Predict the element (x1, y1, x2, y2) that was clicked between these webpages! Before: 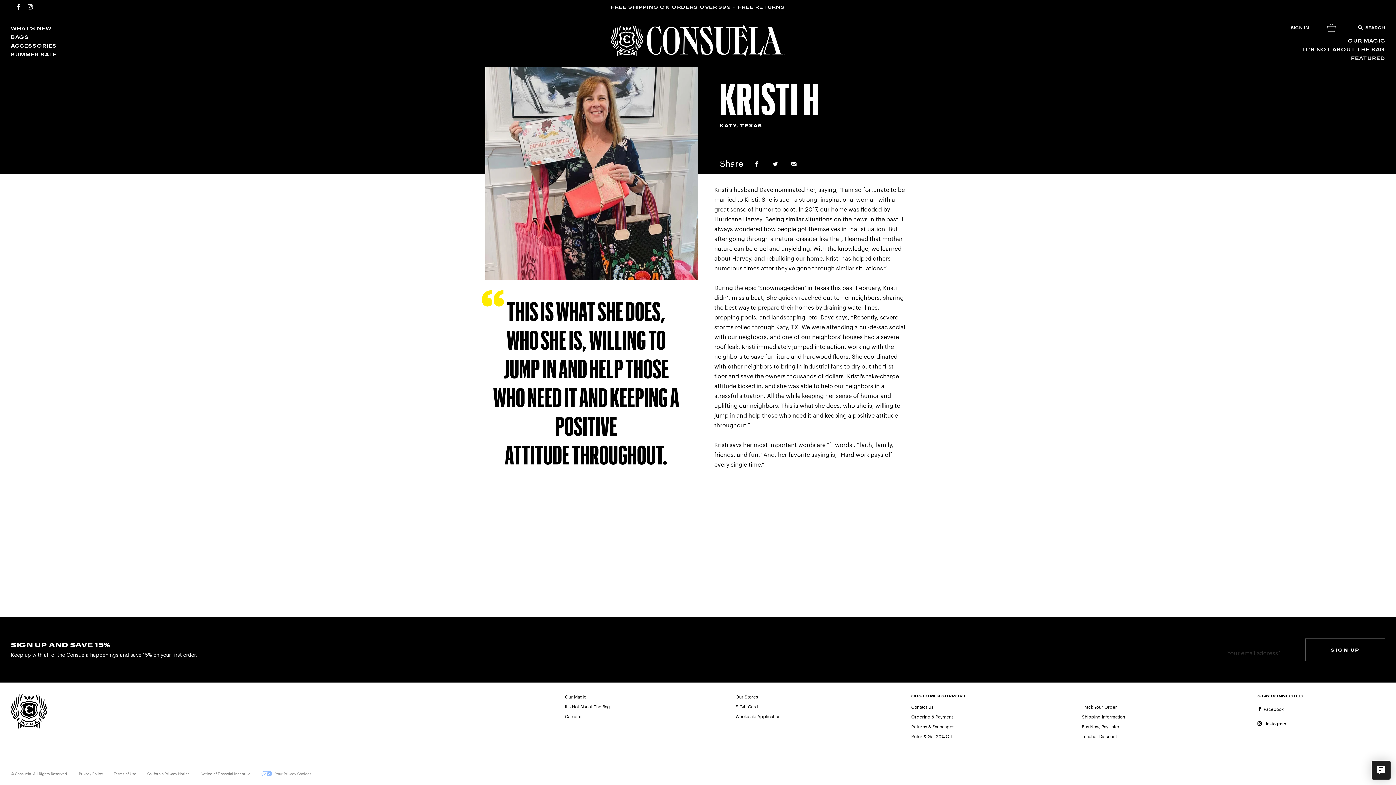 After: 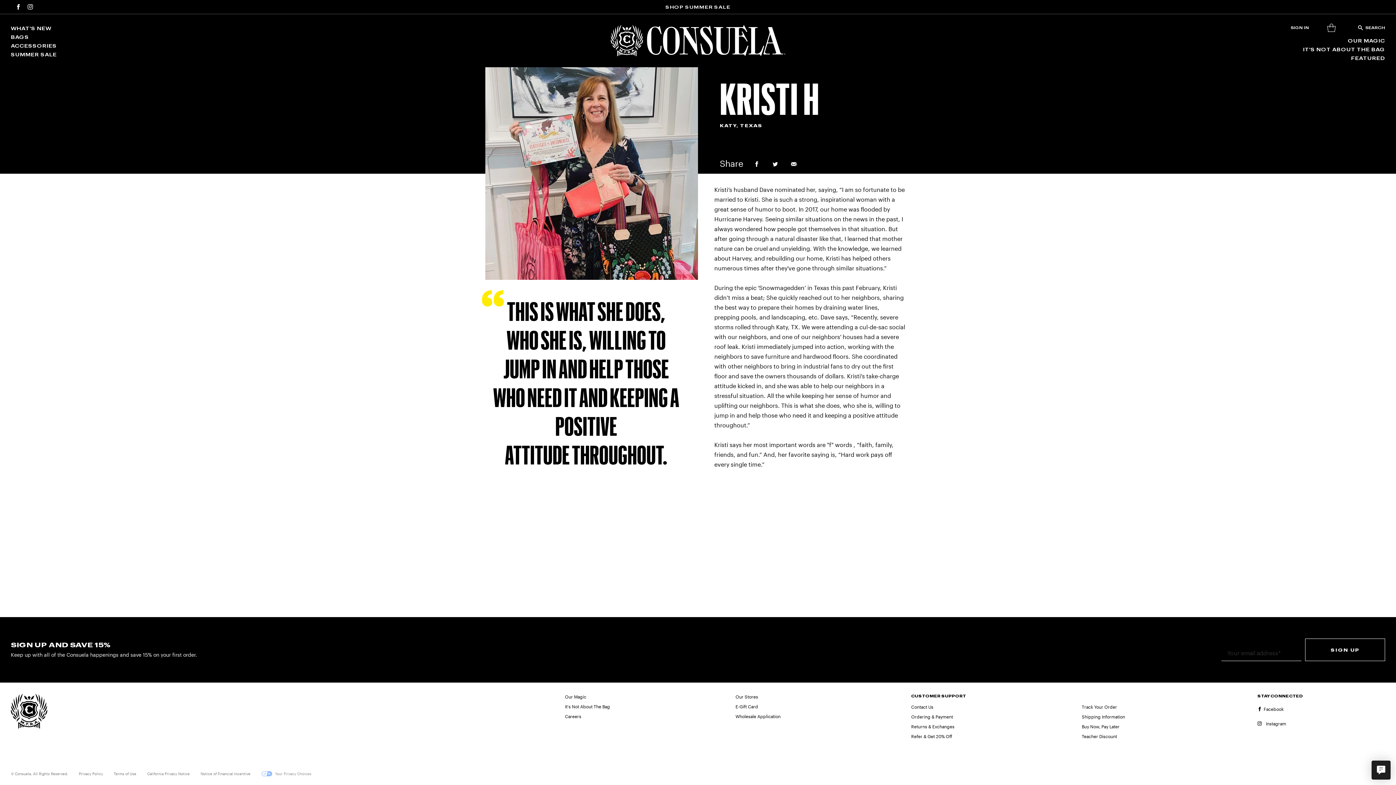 Action: label: Share on Twitter bbox: (769, 153, 780, 168)